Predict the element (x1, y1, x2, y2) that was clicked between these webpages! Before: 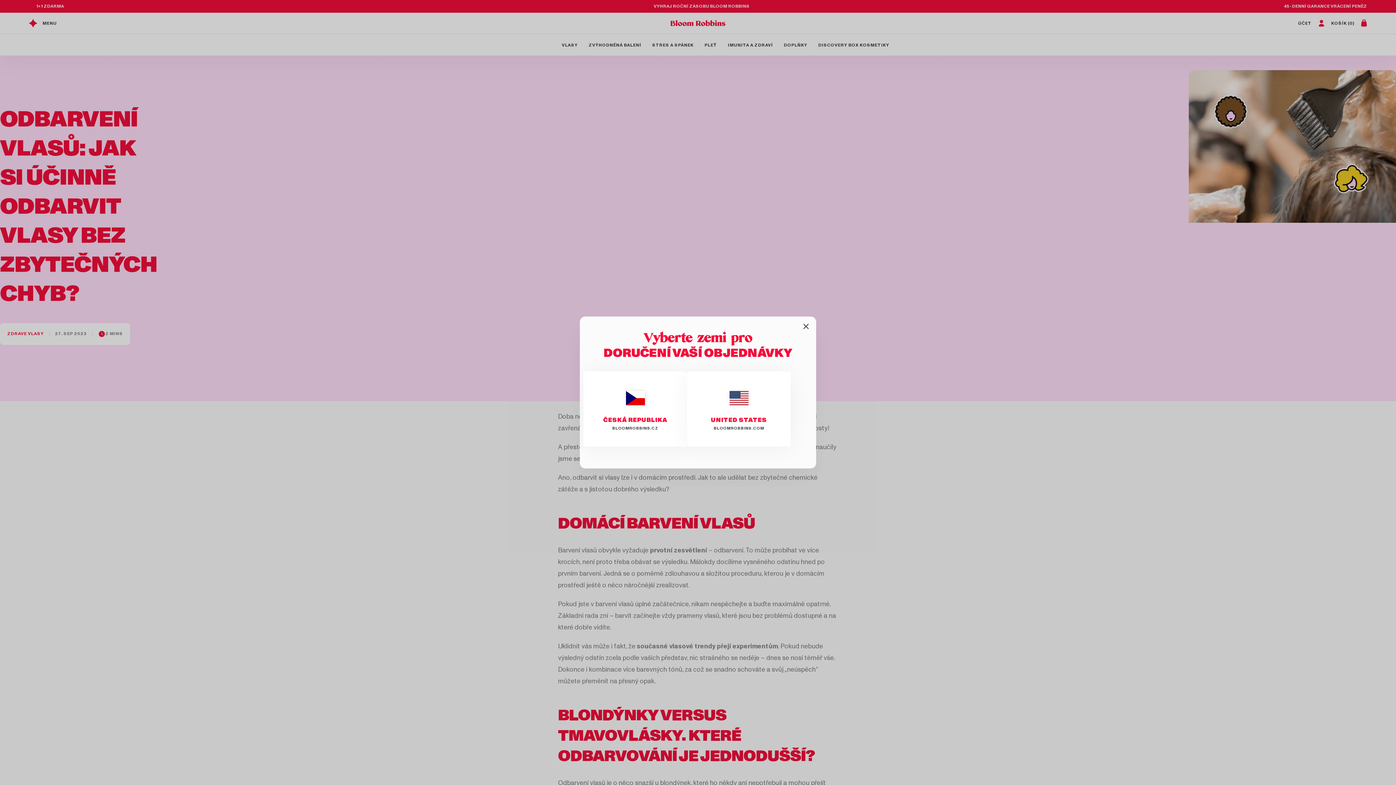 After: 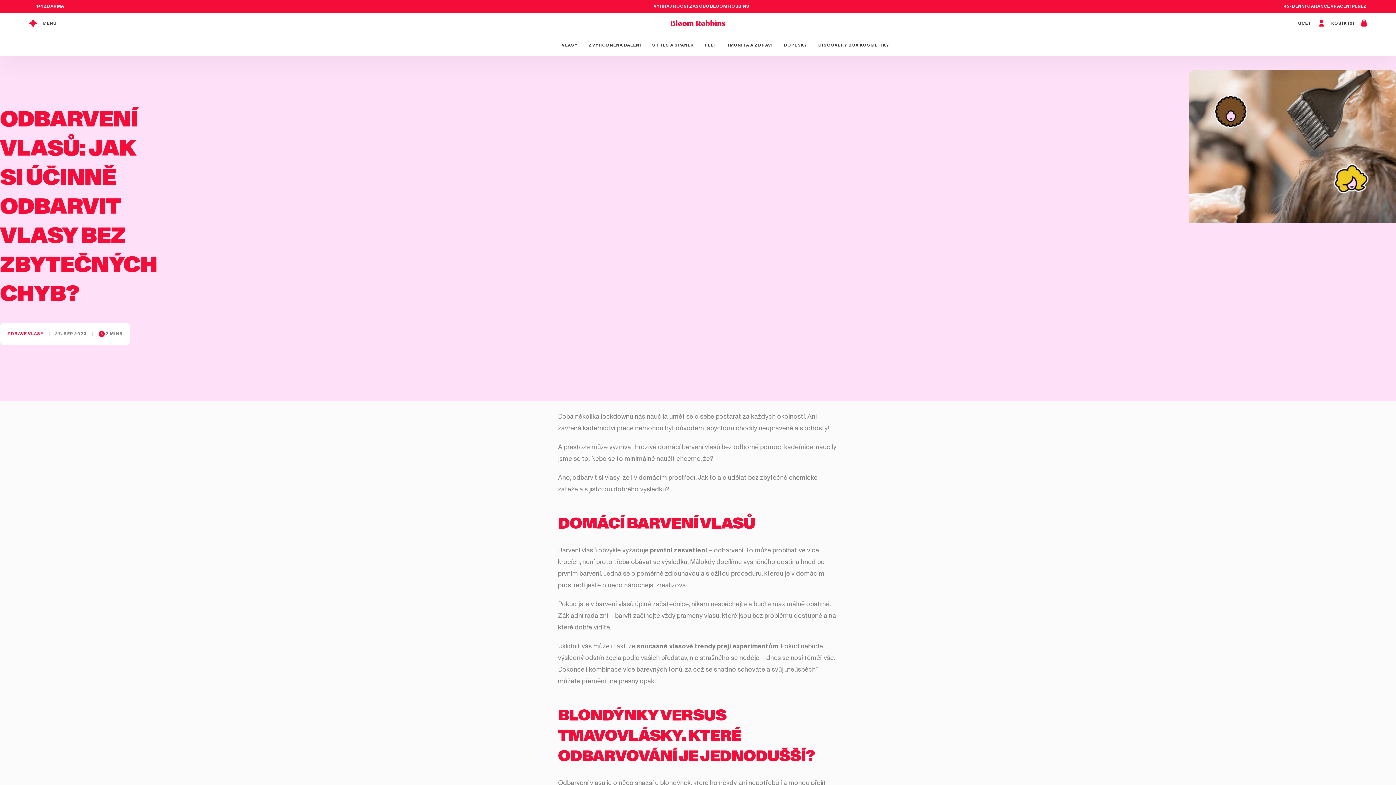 Action: label: Zavřít bbox: (796, 316, 816, 336)